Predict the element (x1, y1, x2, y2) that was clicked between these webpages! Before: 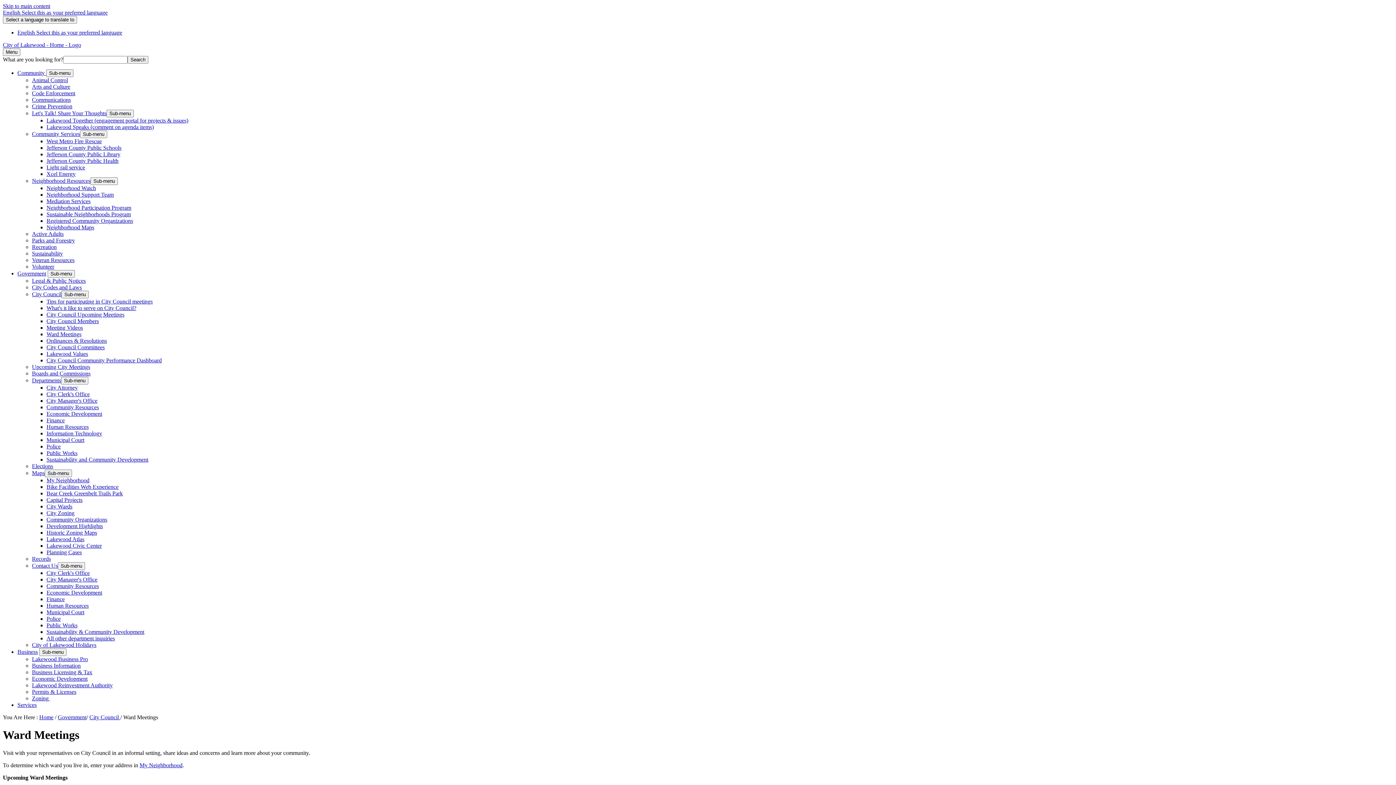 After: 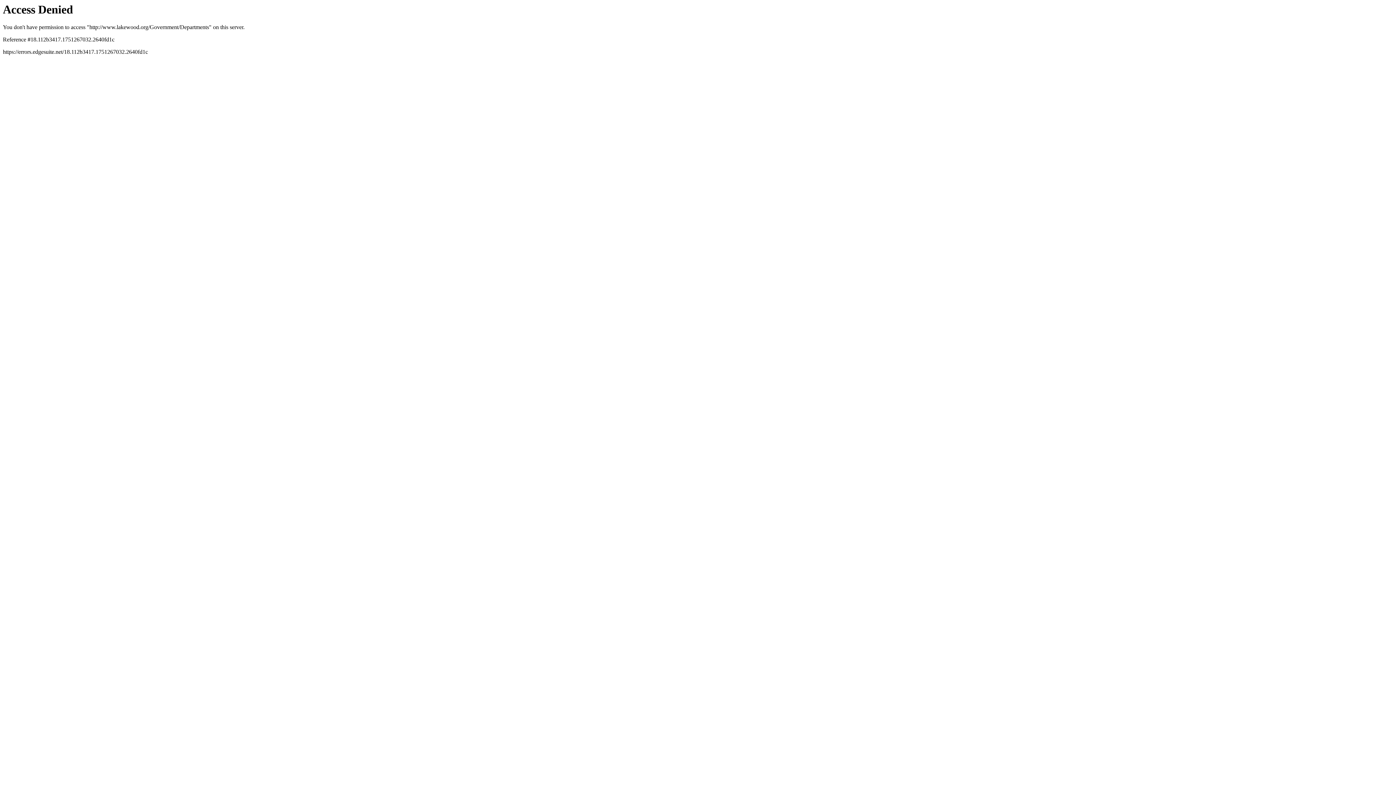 Action: label: Departments bbox: (32, 377, 61, 383)